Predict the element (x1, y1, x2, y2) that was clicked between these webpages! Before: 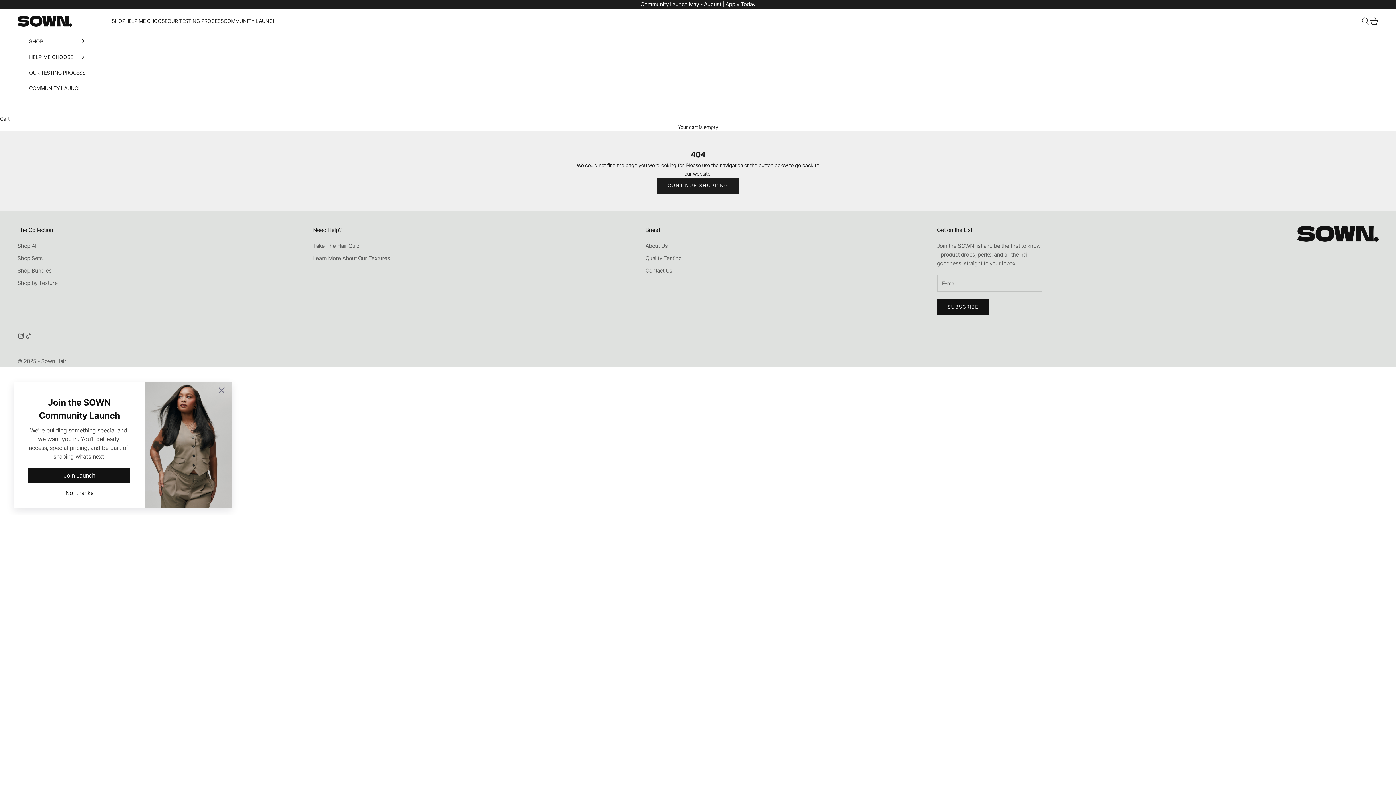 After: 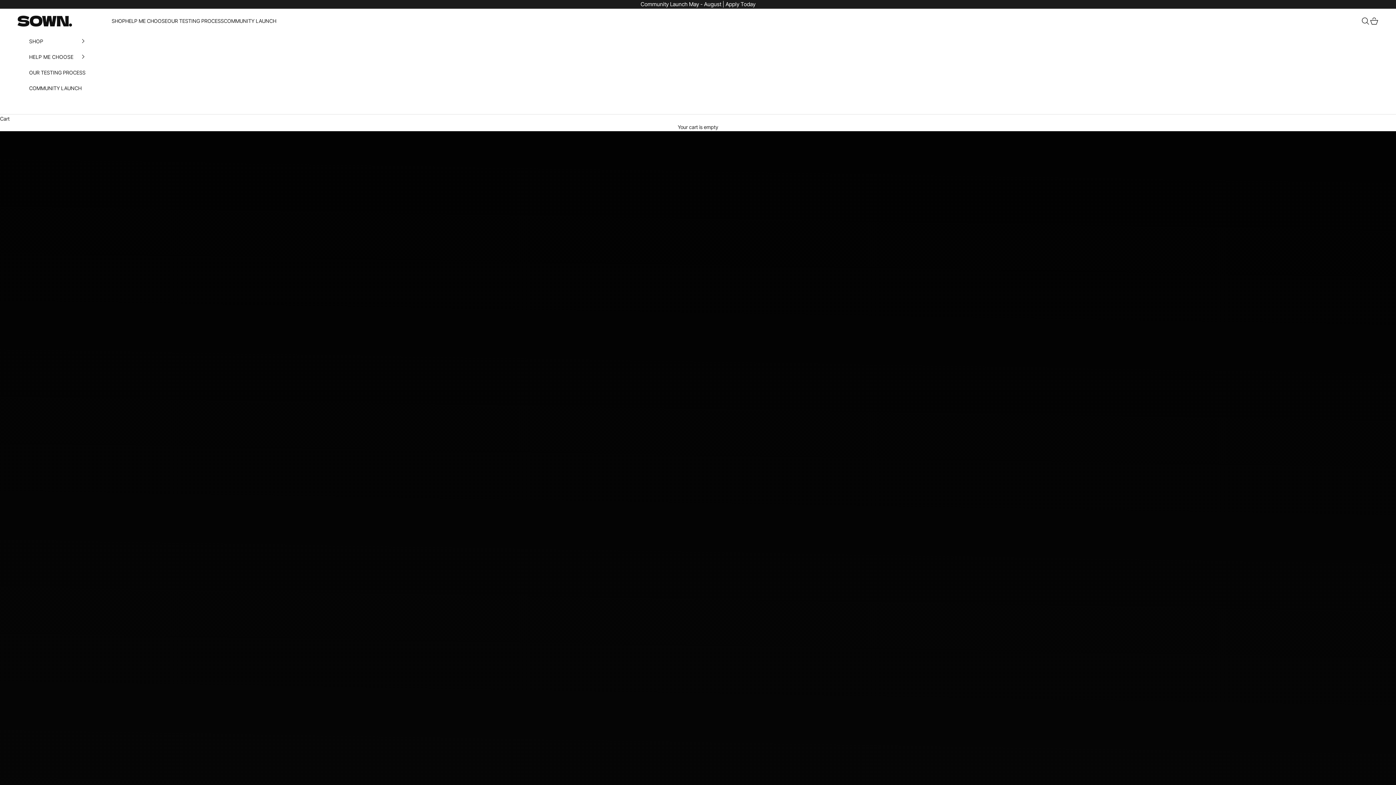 Action: bbox: (17, 15, 72, 26) label: Sown Hair